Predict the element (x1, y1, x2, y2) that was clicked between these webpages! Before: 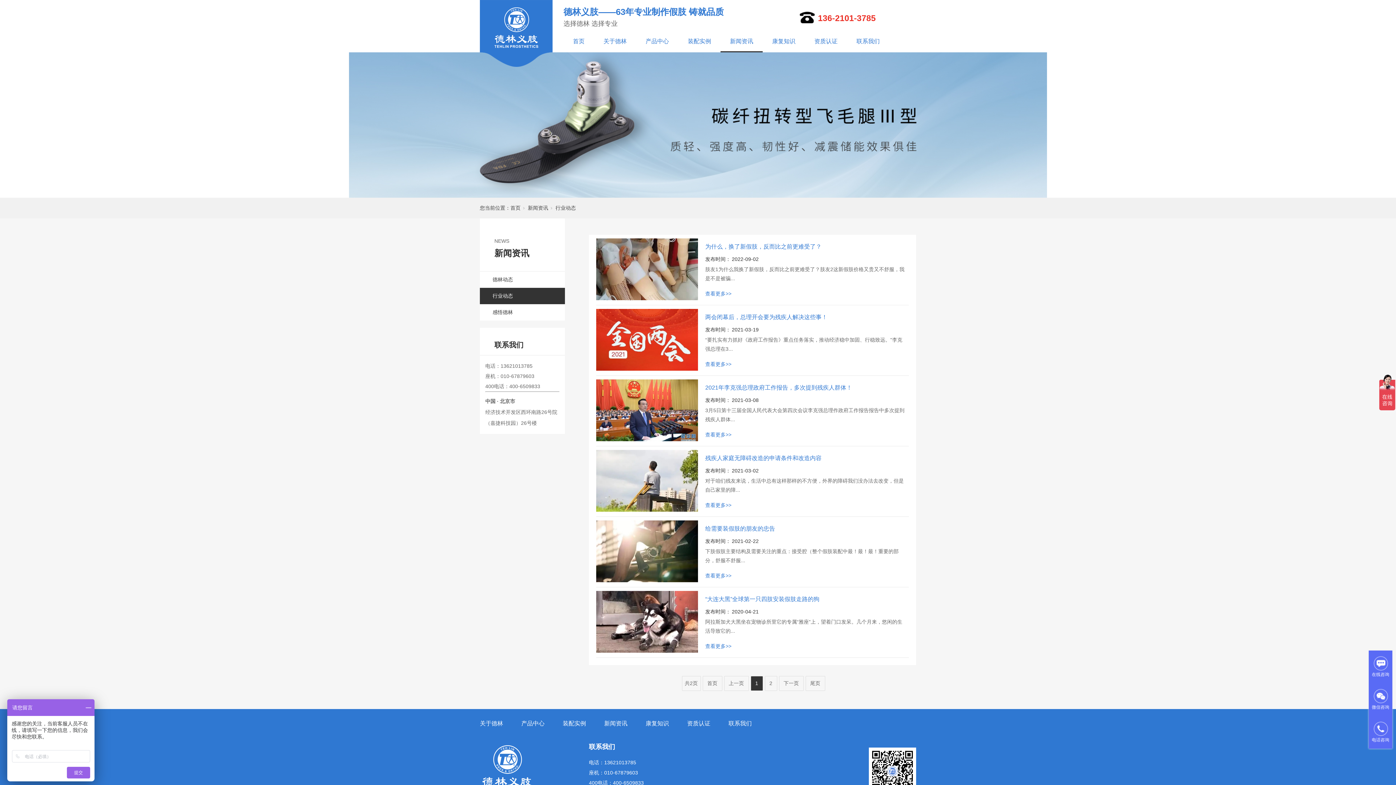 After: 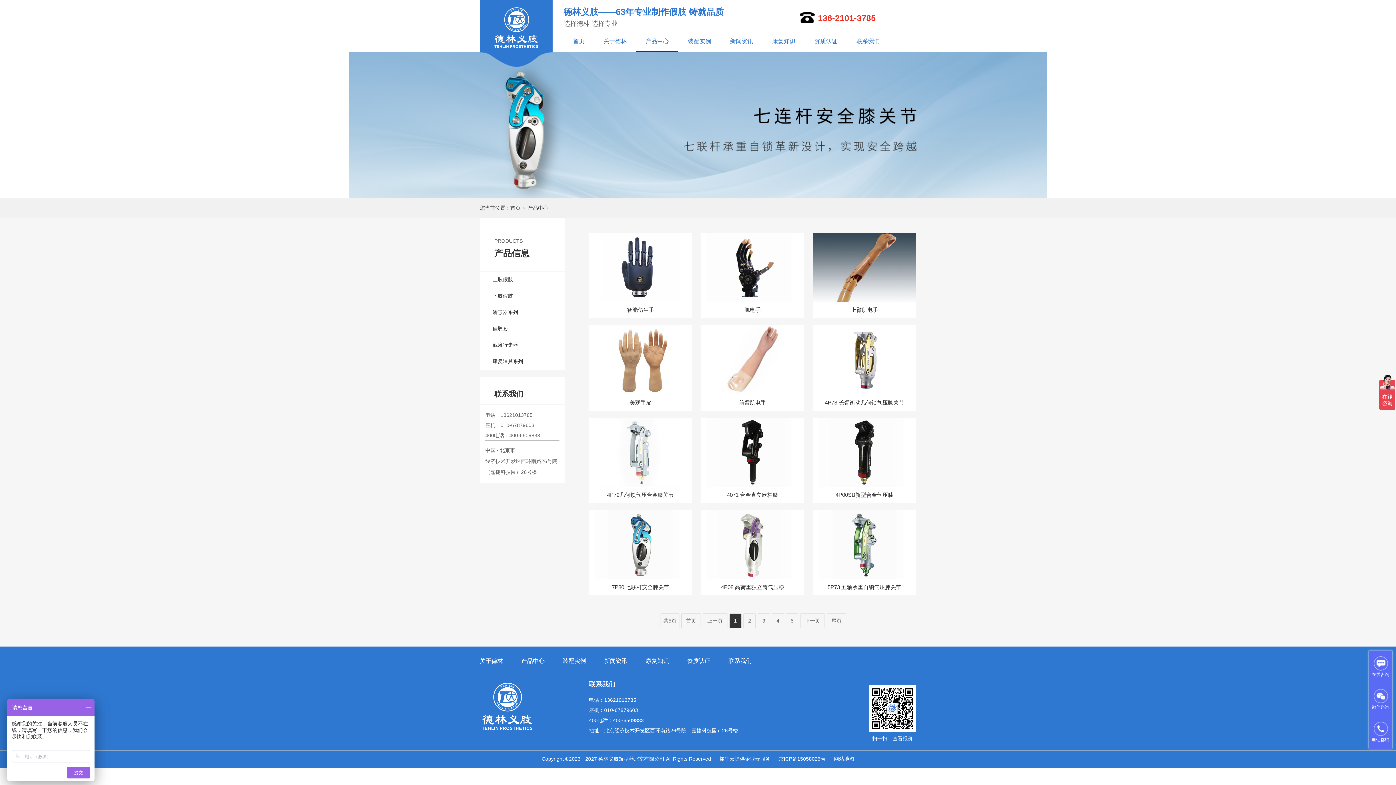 Action: bbox: (521, 716, 544, 731) label: 产品中心